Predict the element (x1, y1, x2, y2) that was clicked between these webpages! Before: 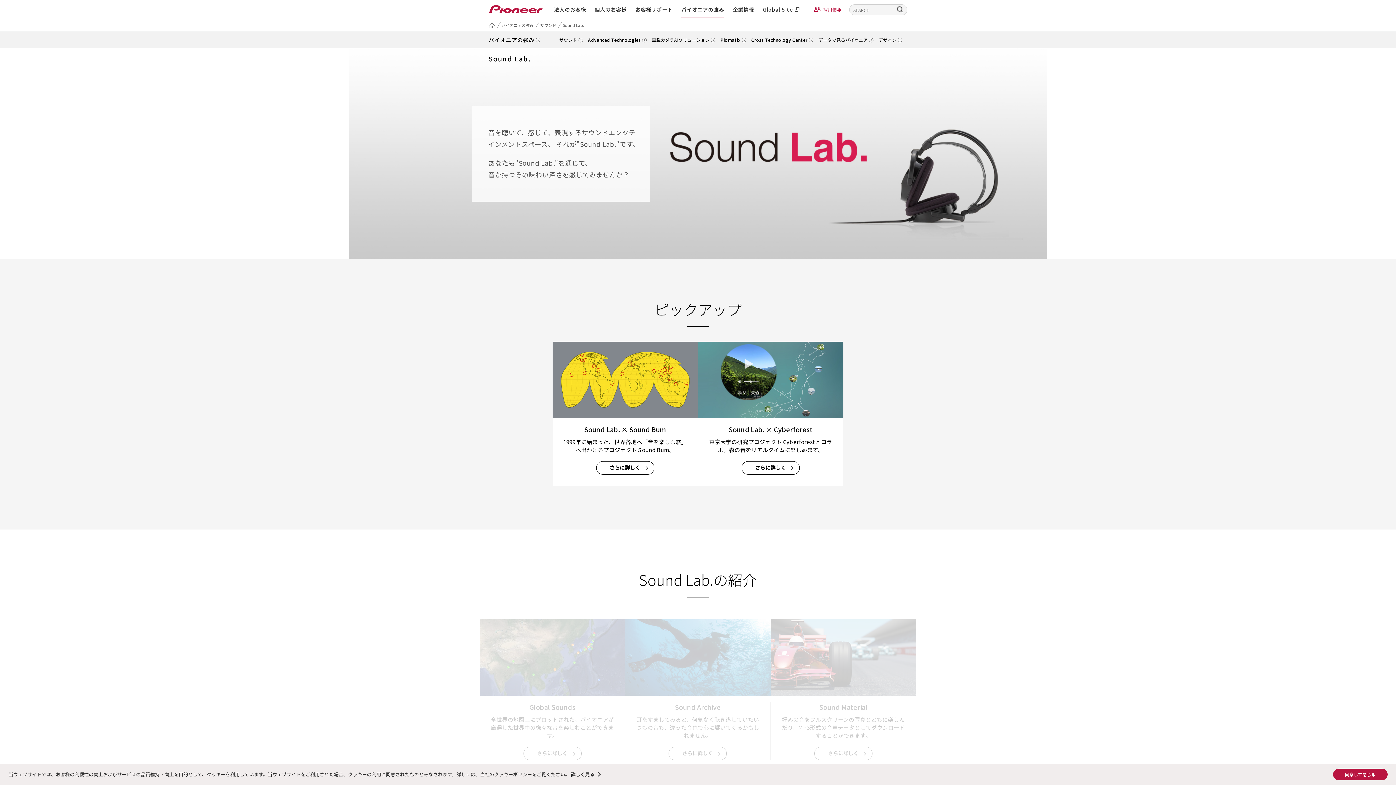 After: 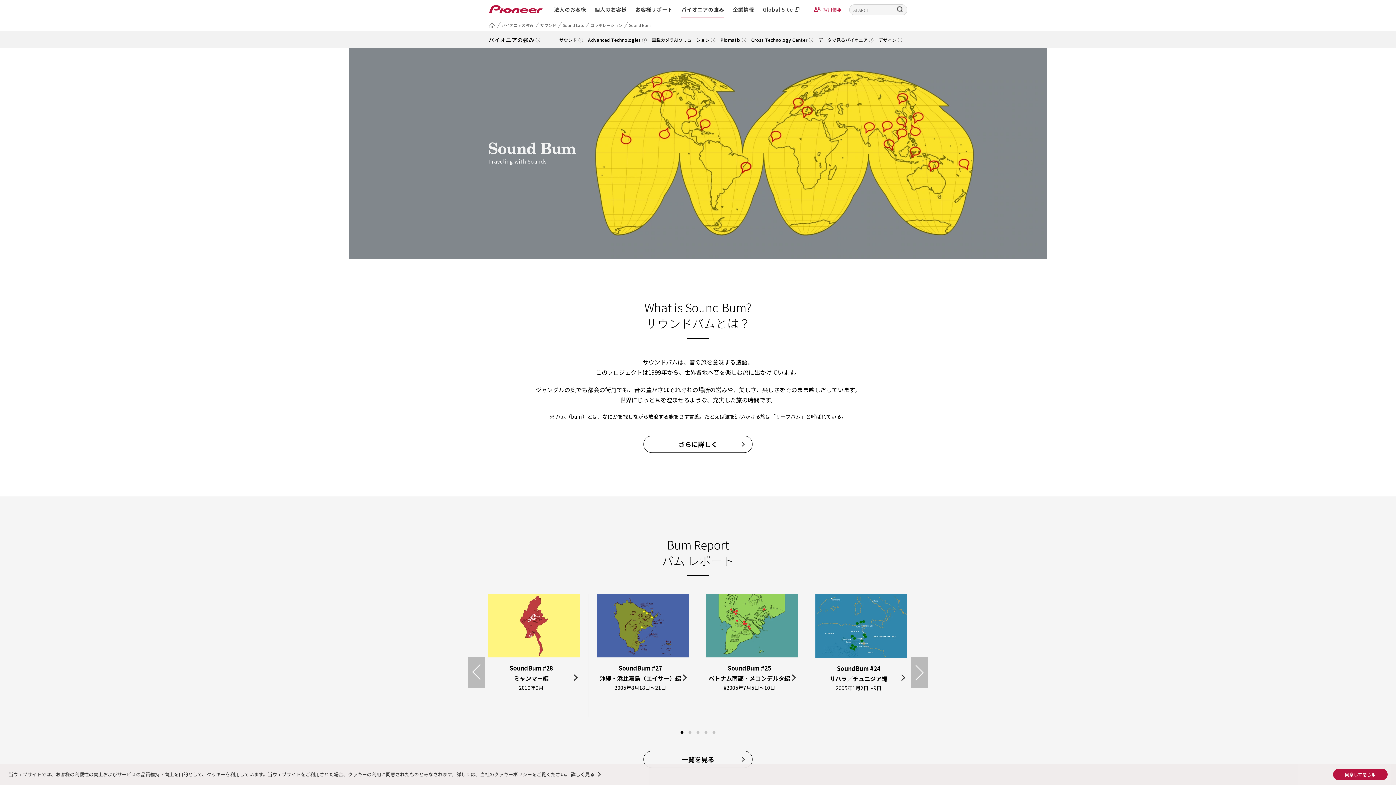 Action: bbox: (562, 461, 688, 474) label: さらに詳しく